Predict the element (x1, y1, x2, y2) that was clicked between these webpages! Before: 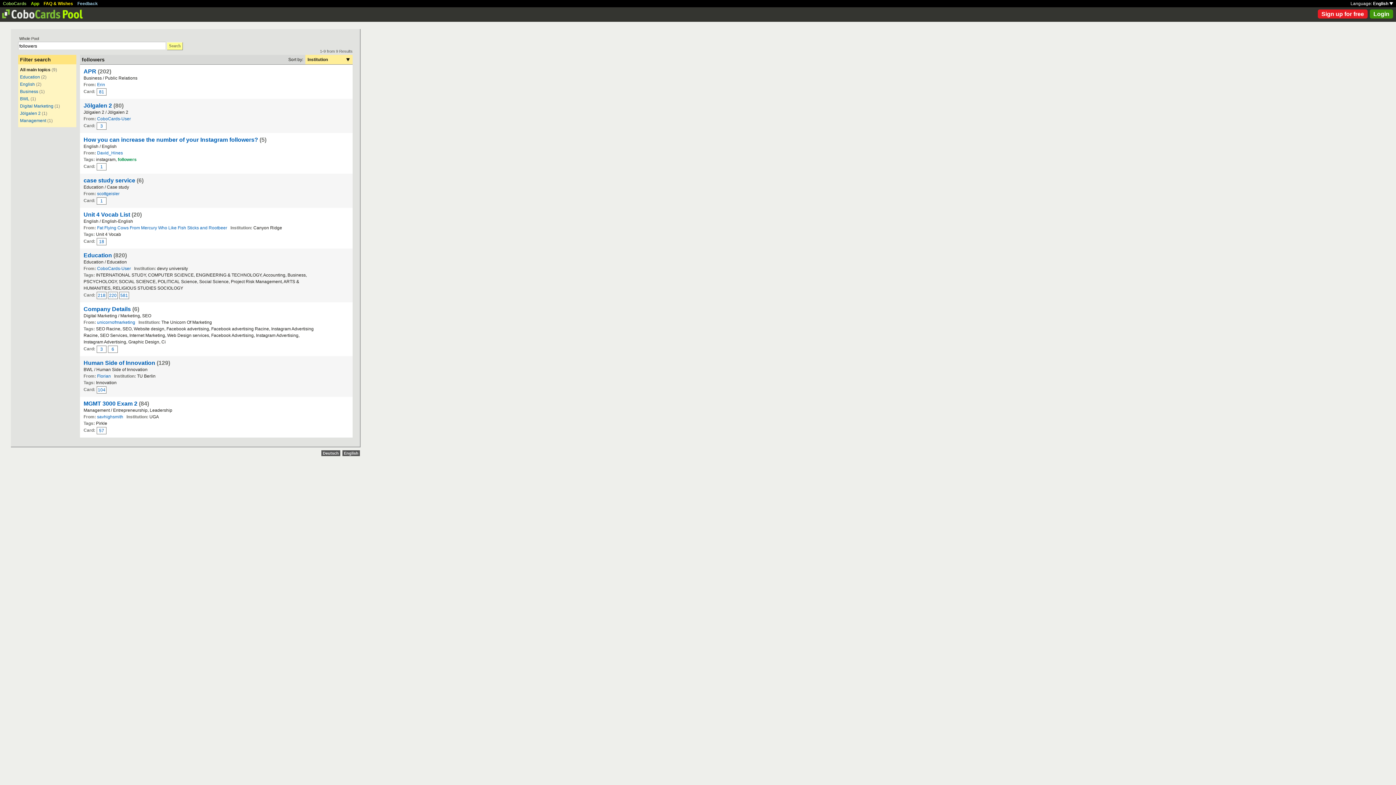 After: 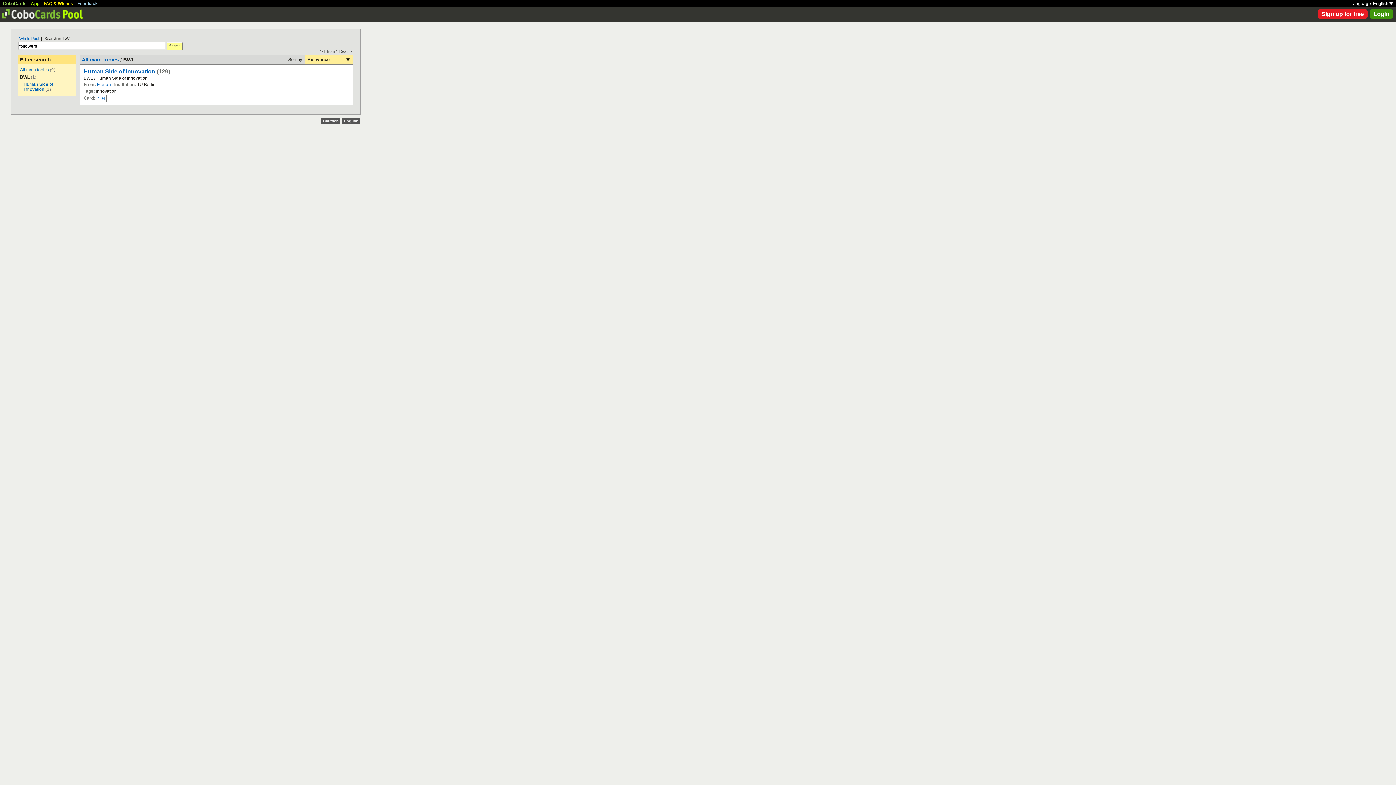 Action: label: BWL bbox: (20, 96, 29, 101)